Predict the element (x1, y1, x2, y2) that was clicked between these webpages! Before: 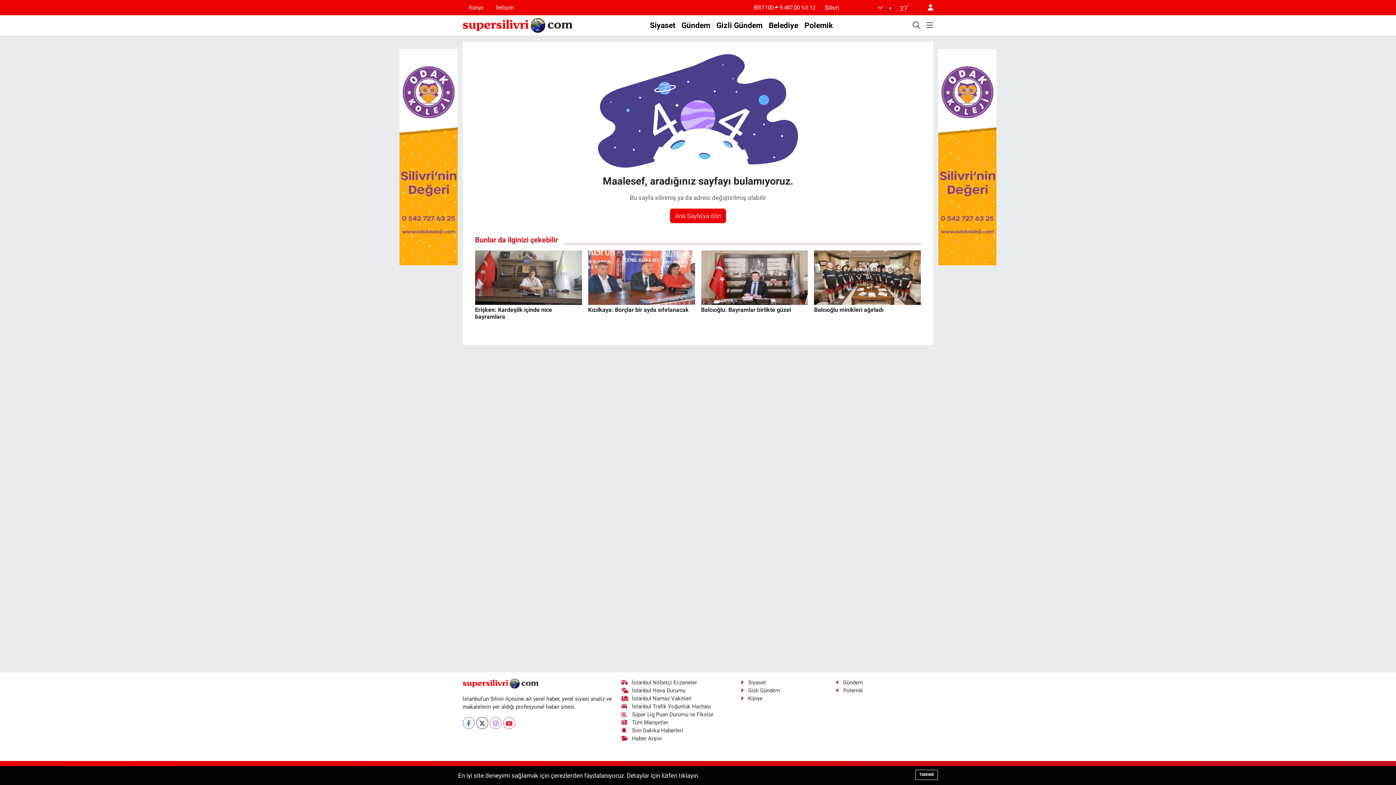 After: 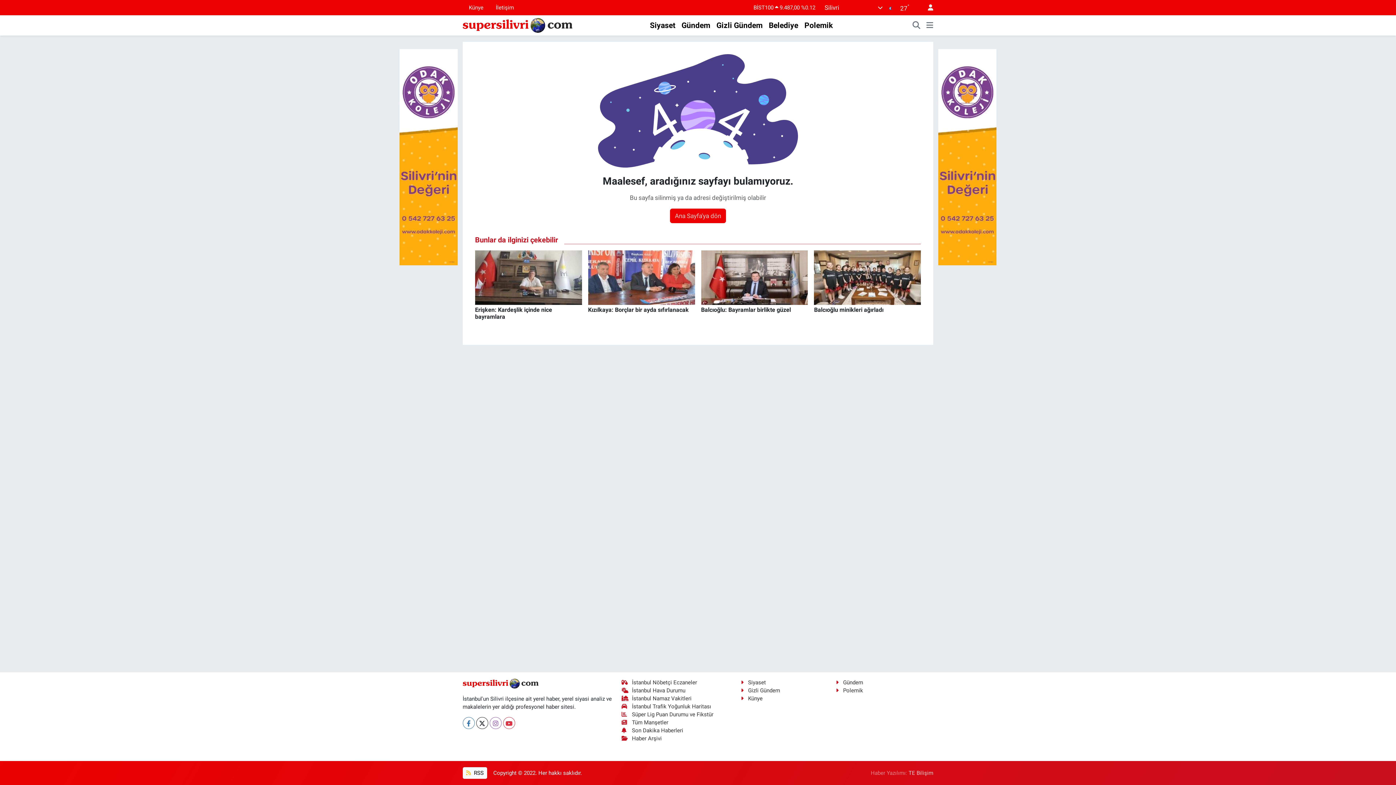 Action: label: TAMAM bbox: (915, 770, 938, 780)